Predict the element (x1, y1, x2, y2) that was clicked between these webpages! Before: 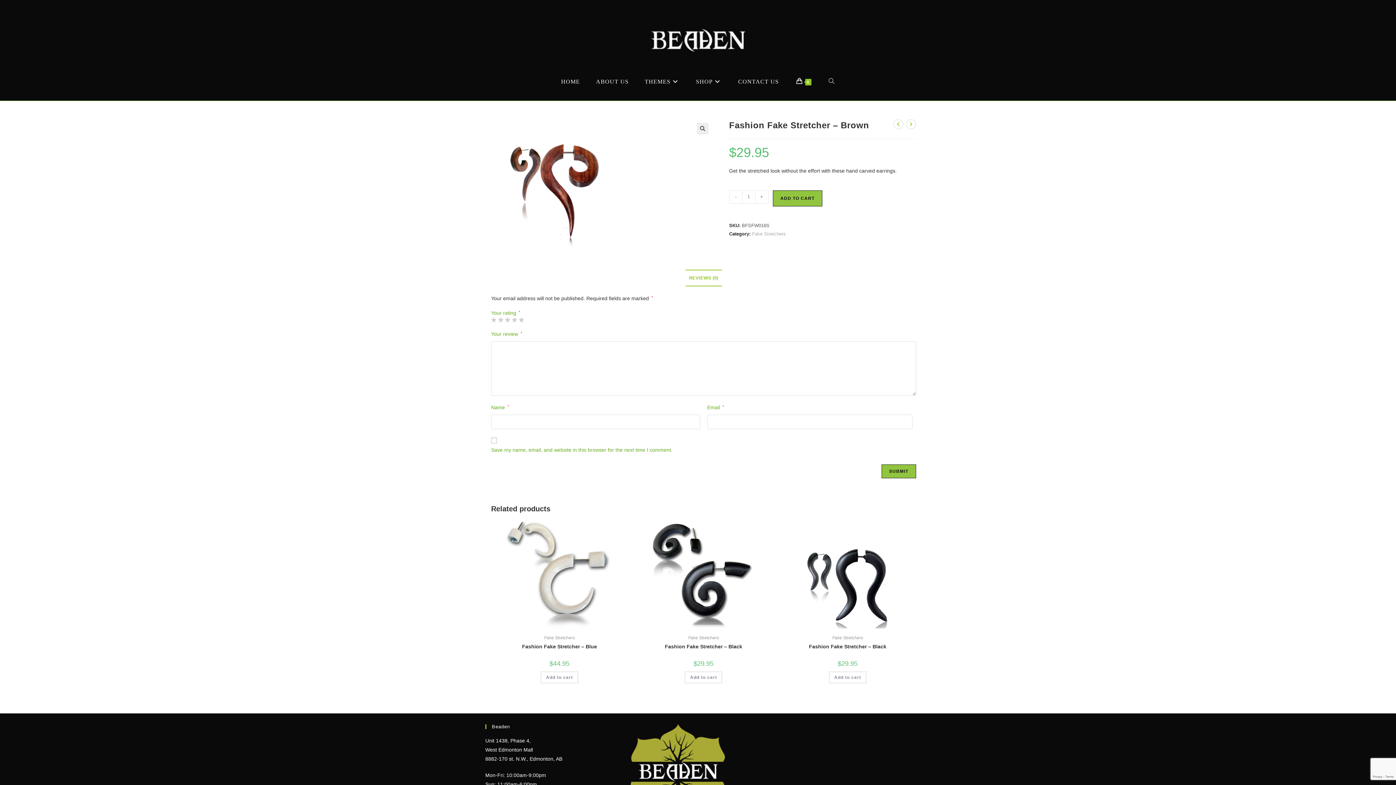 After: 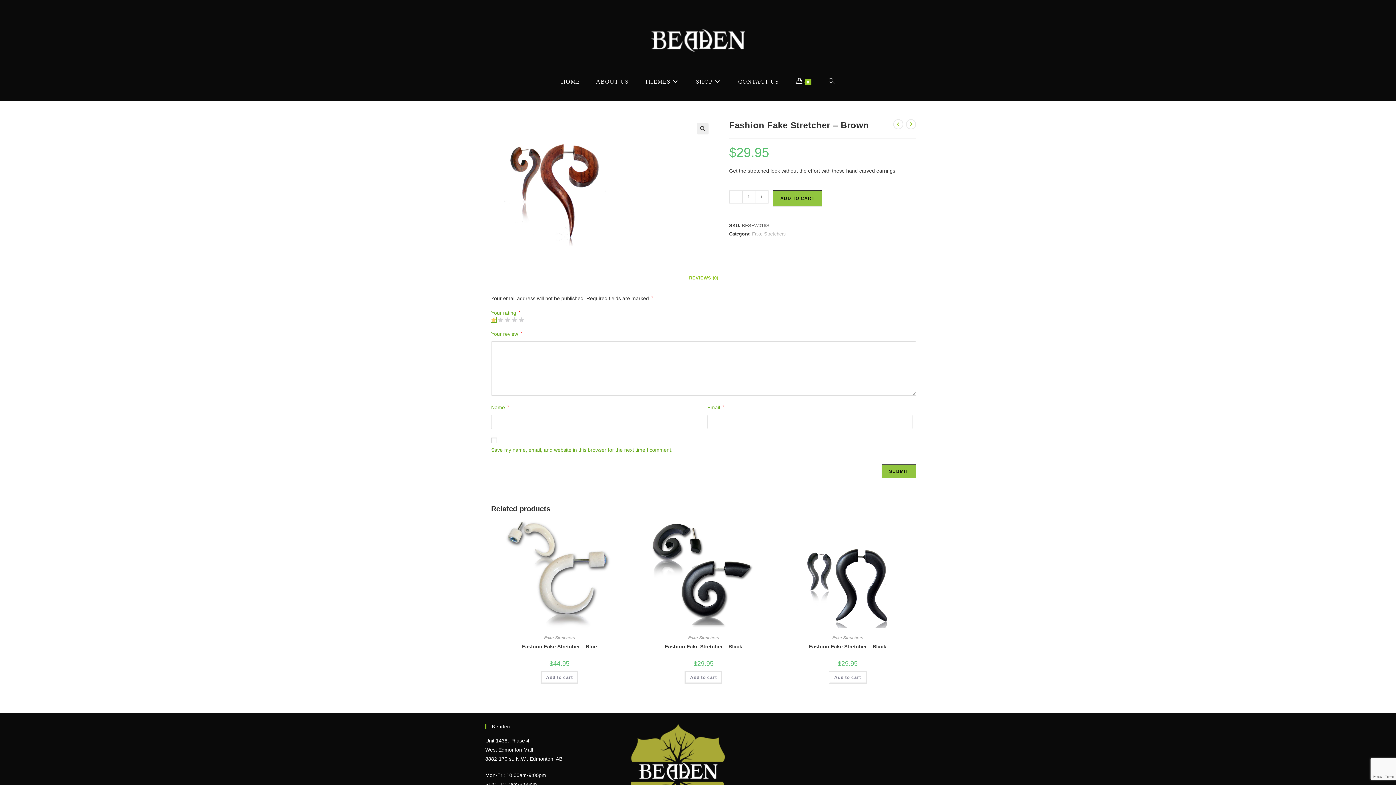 Action: label: 1 of 5 stars bbox: (491, 317, 496, 322)